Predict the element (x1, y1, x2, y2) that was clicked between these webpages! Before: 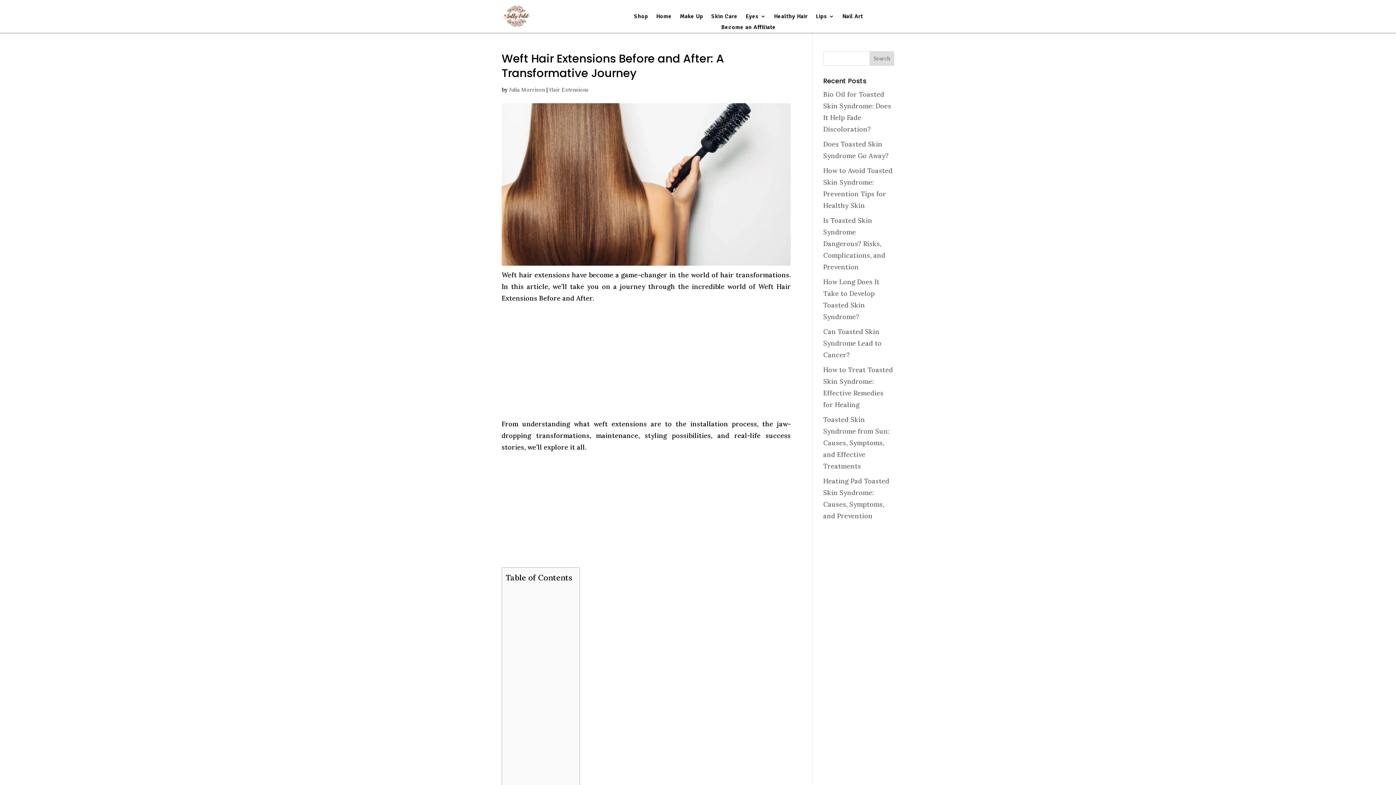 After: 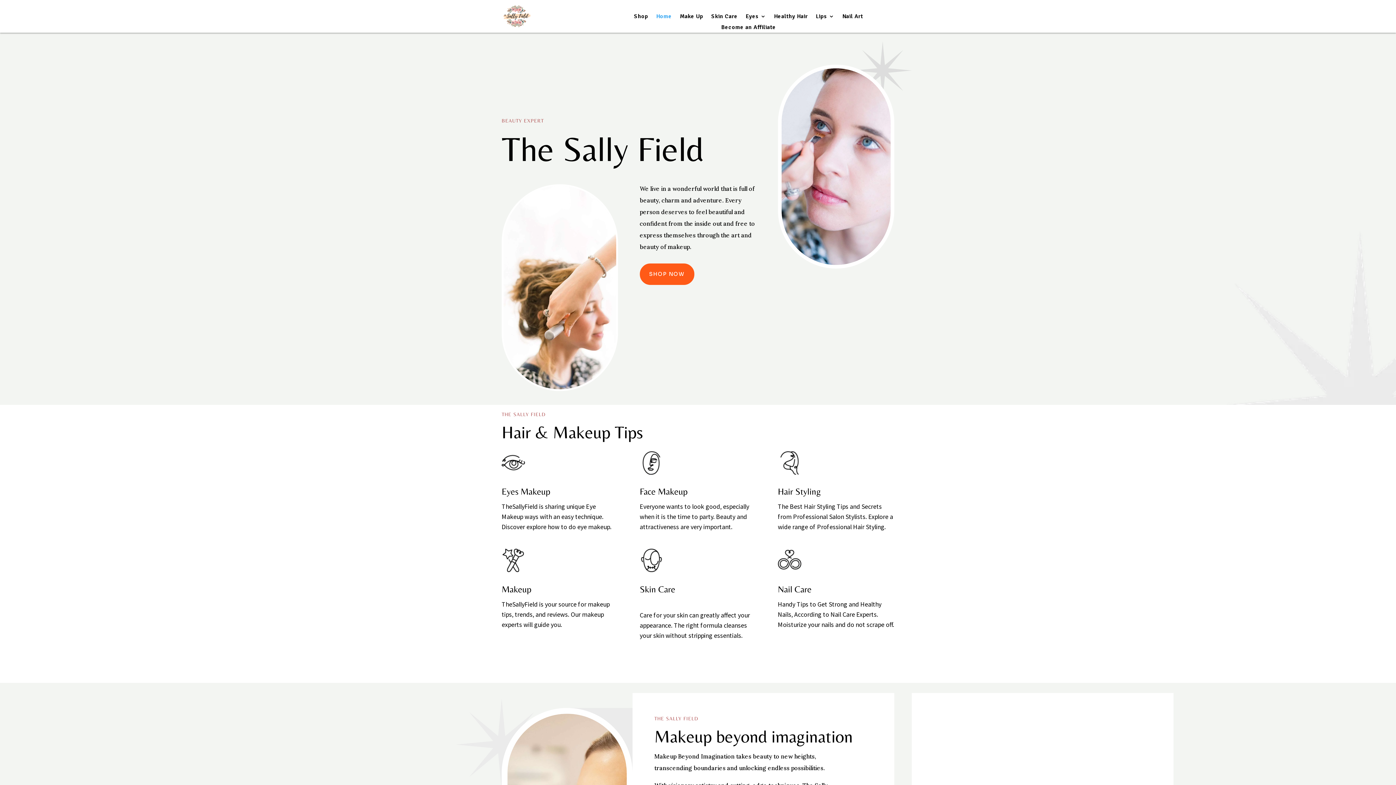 Action: bbox: (501, 24, 531, 33)